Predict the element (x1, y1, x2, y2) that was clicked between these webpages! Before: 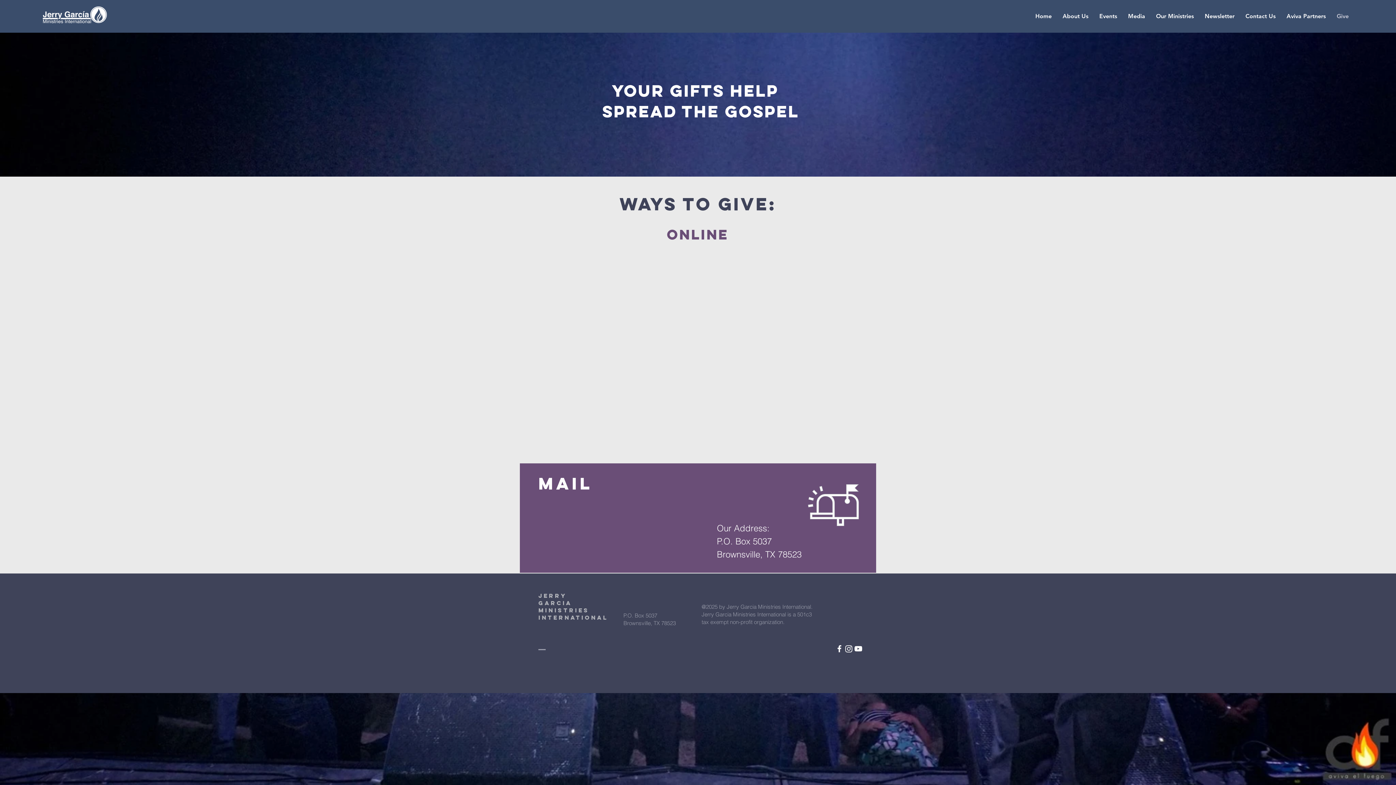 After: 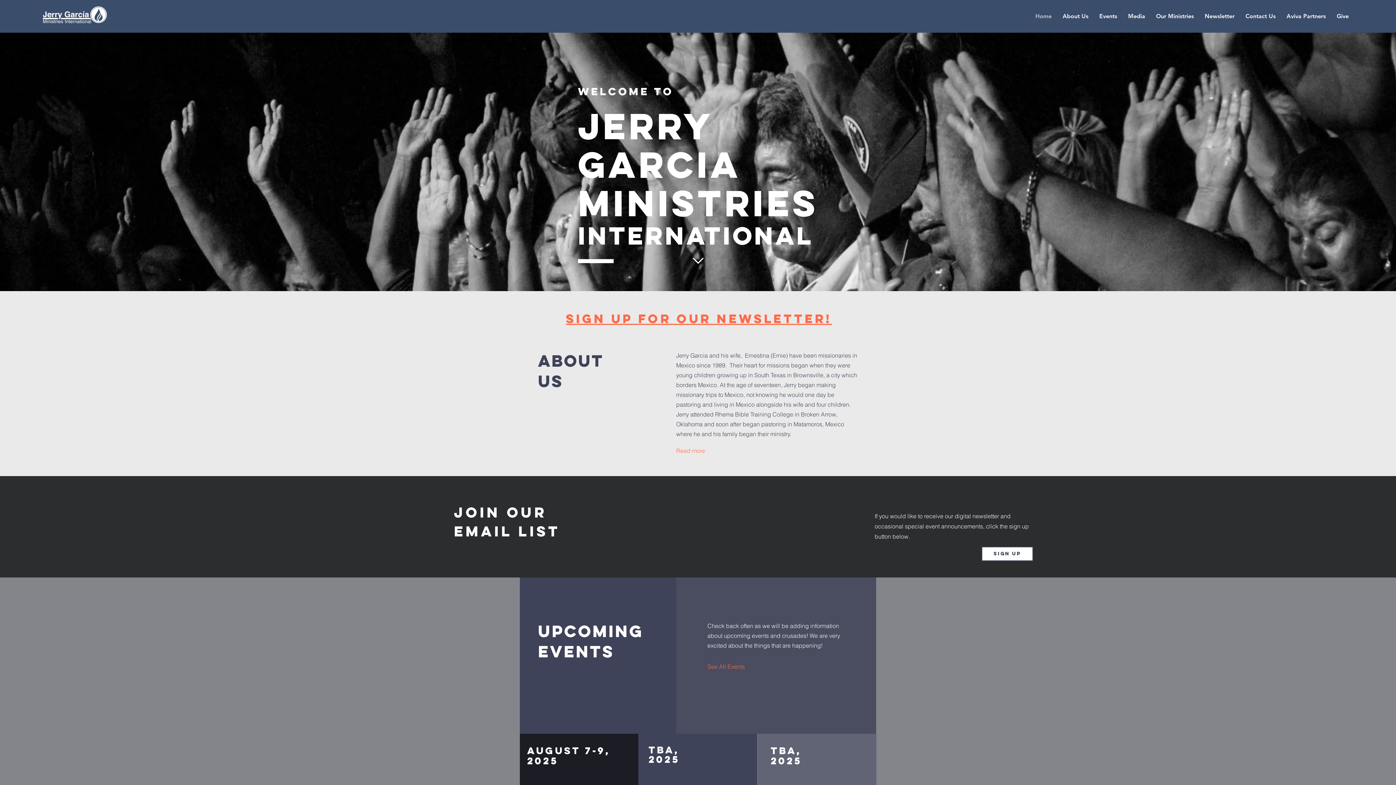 Action: bbox: (1030, 7, 1057, 25) label: Home